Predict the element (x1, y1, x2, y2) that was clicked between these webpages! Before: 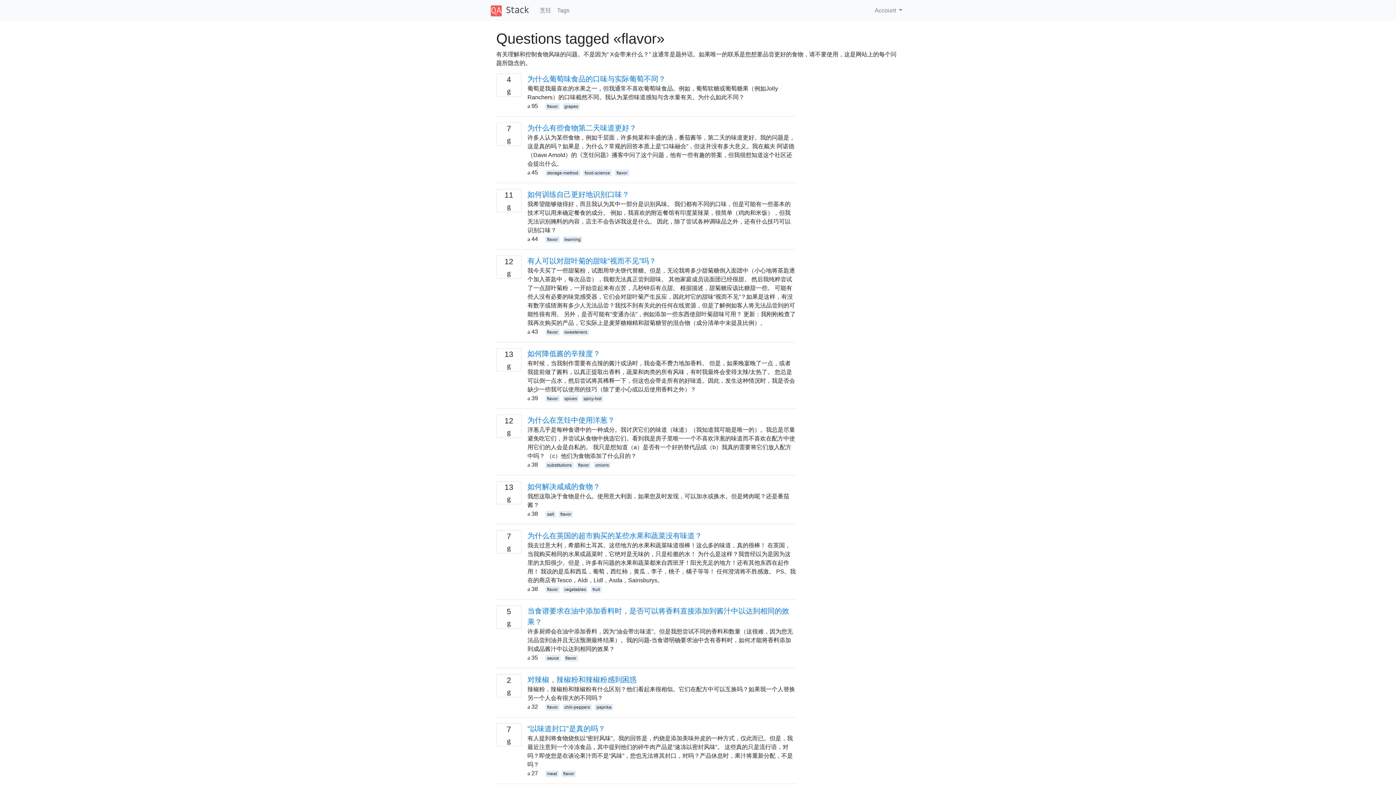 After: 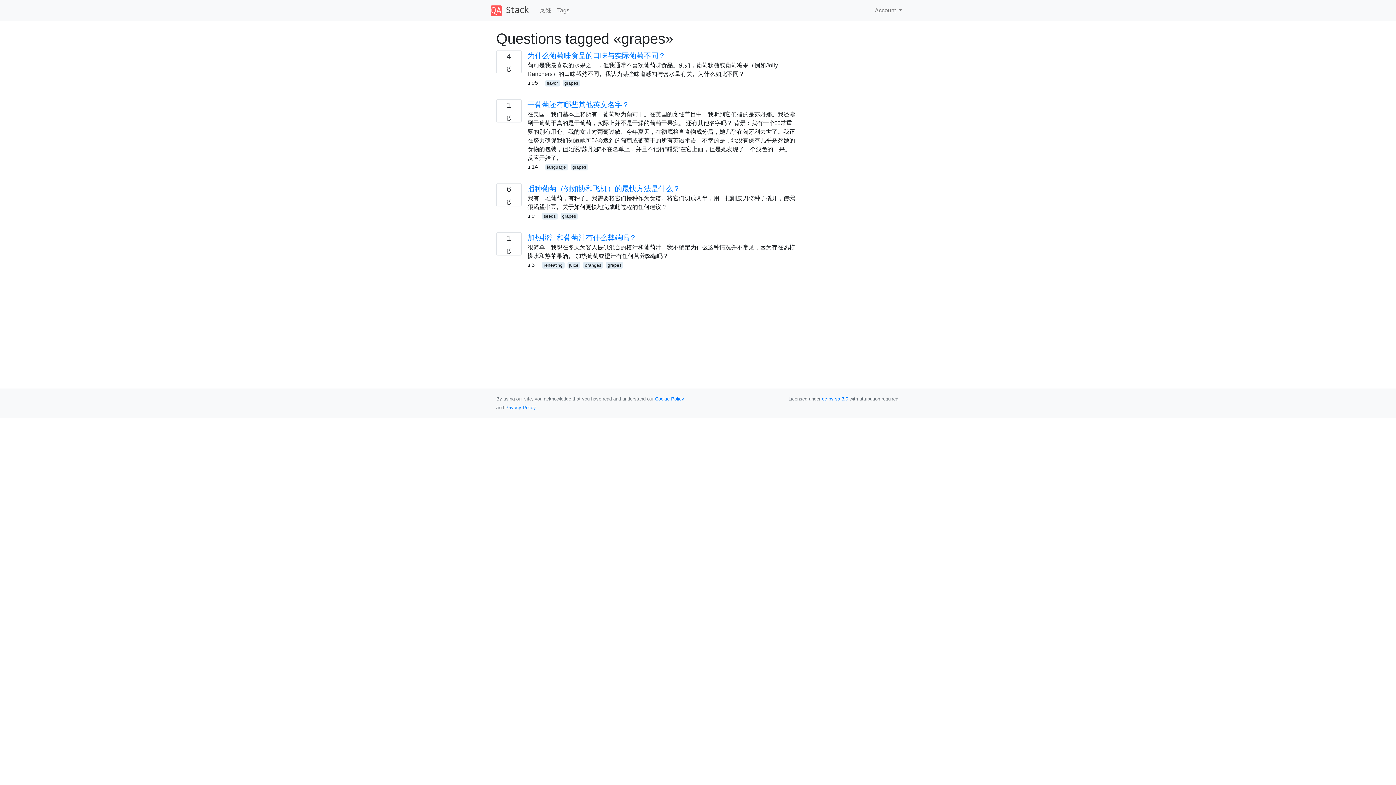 Action: label: grapes bbox: (562, 103, 580, 109)